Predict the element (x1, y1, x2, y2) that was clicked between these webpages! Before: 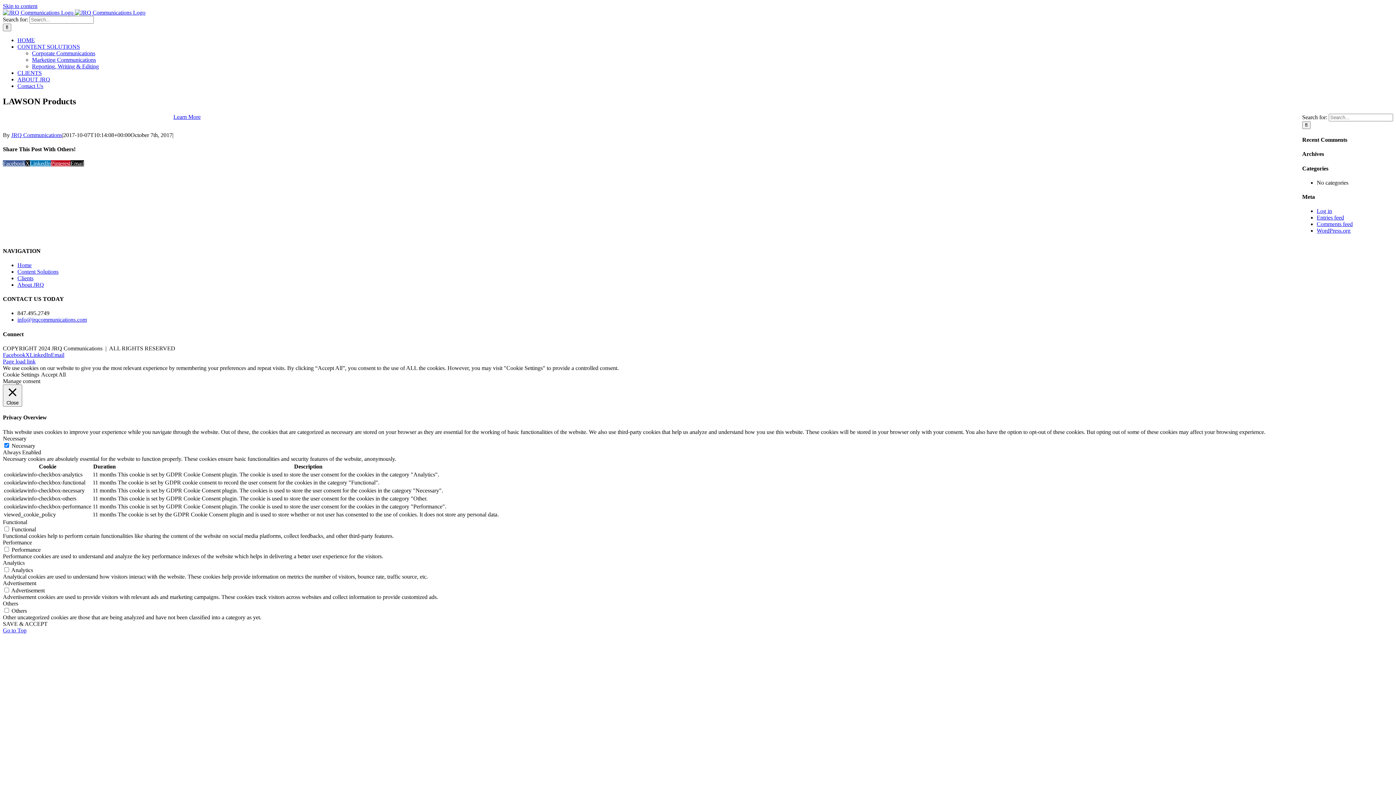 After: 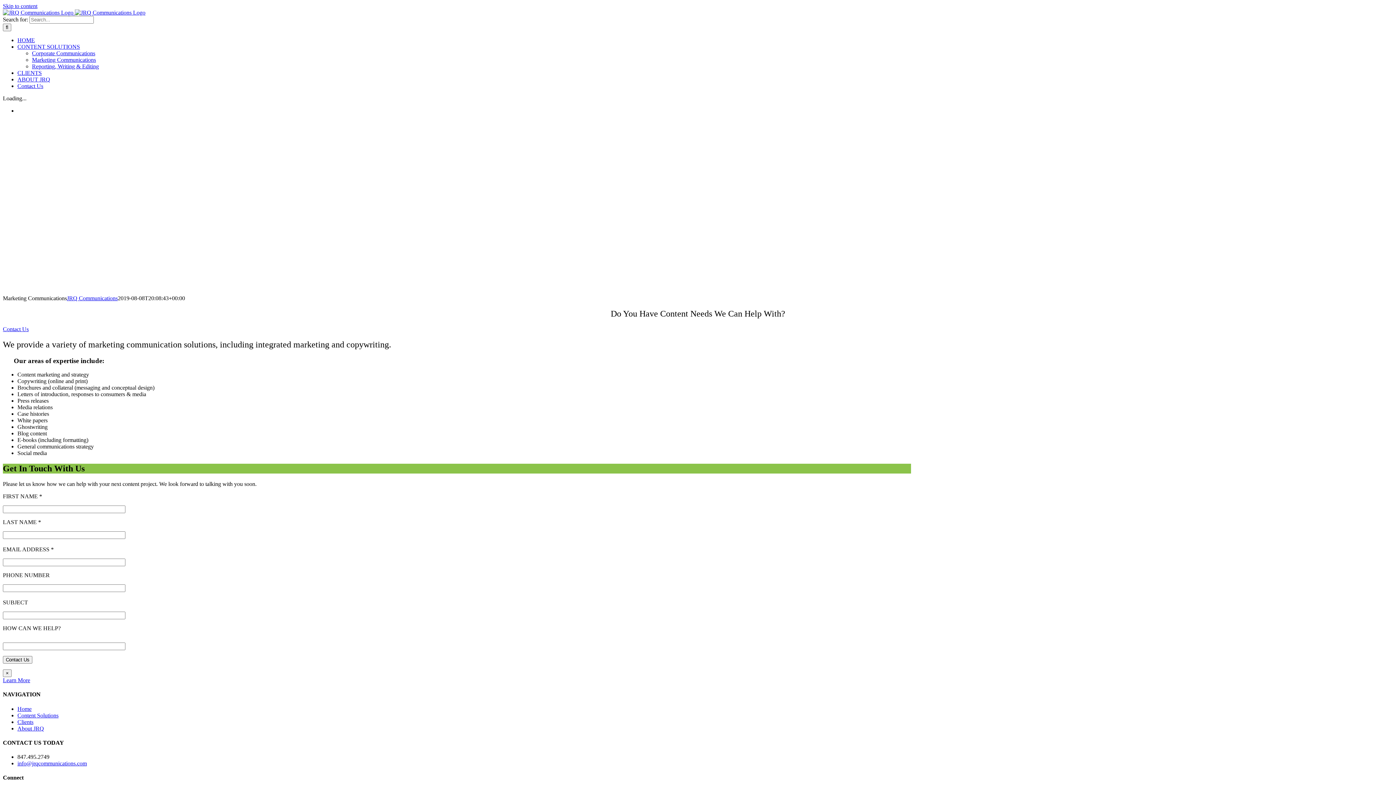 Action: bbox: (32, 56, 96, 62) label: Marketing Communications